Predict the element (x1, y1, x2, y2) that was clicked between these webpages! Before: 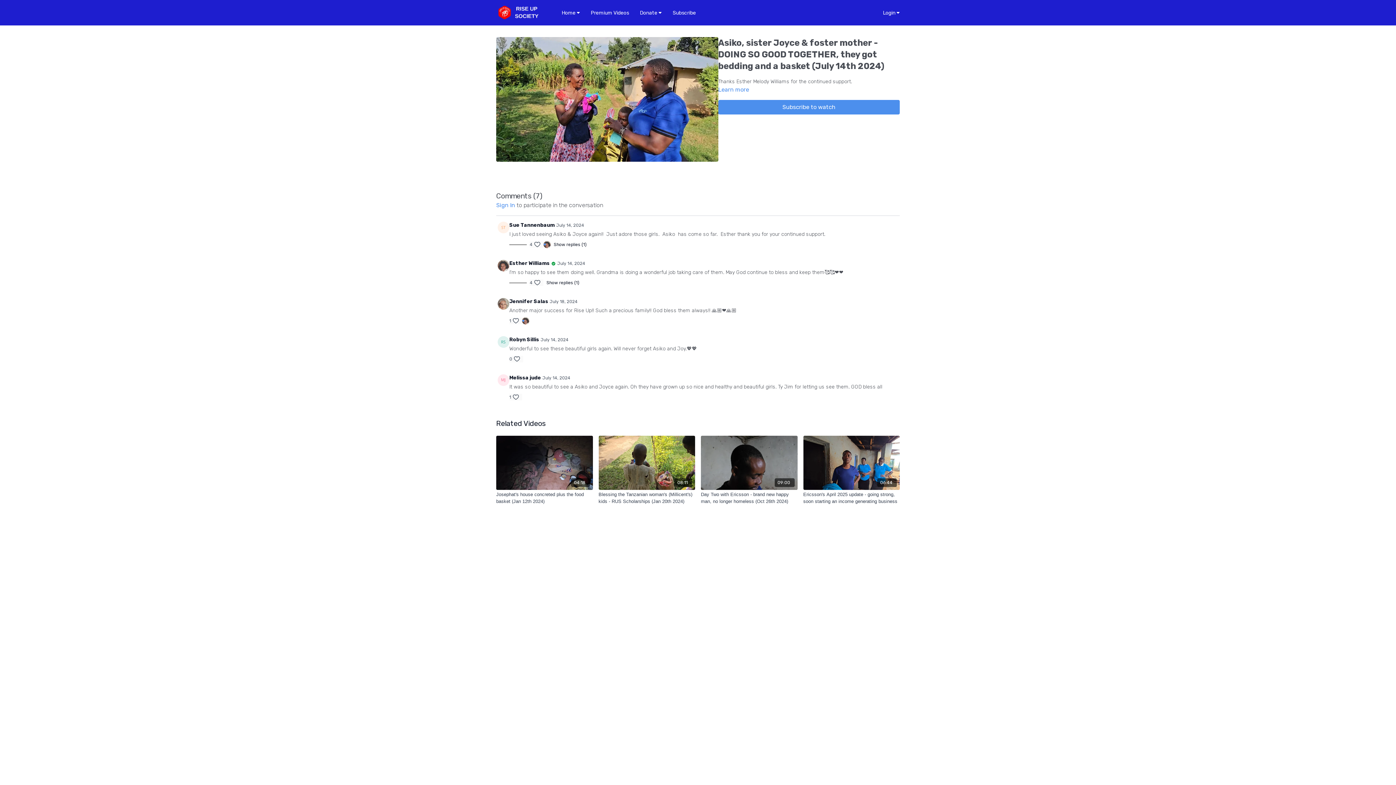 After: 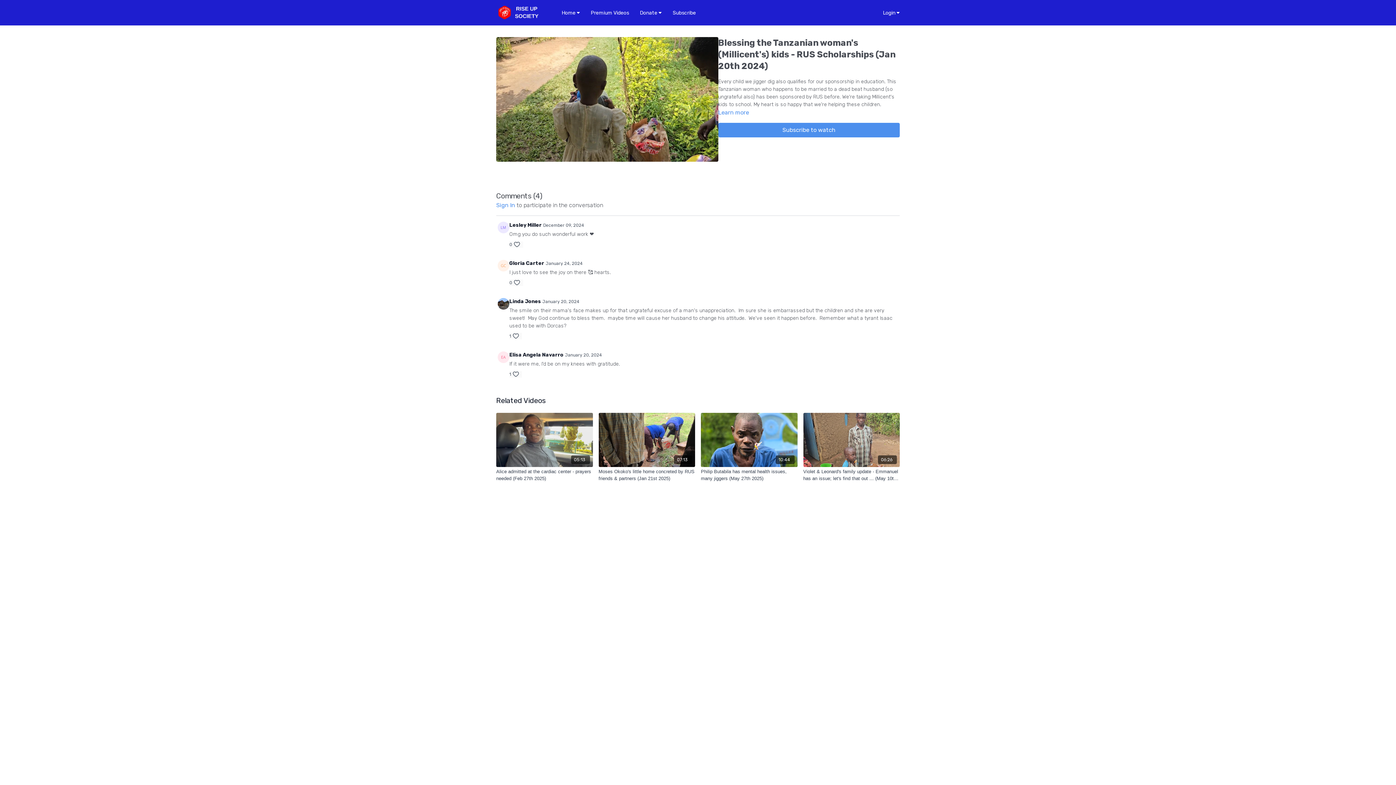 Action: bbox: (598, 436, 695, 490) label: 08:11